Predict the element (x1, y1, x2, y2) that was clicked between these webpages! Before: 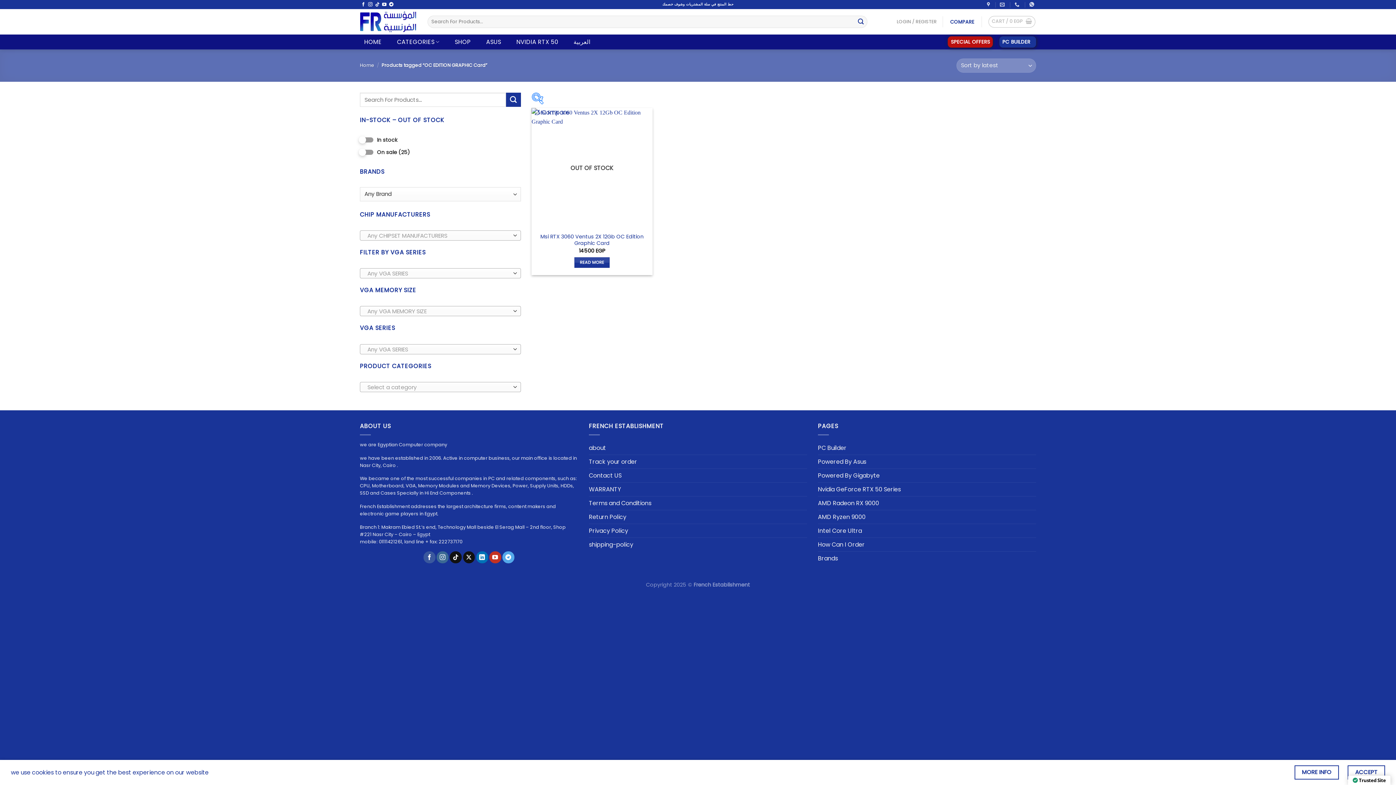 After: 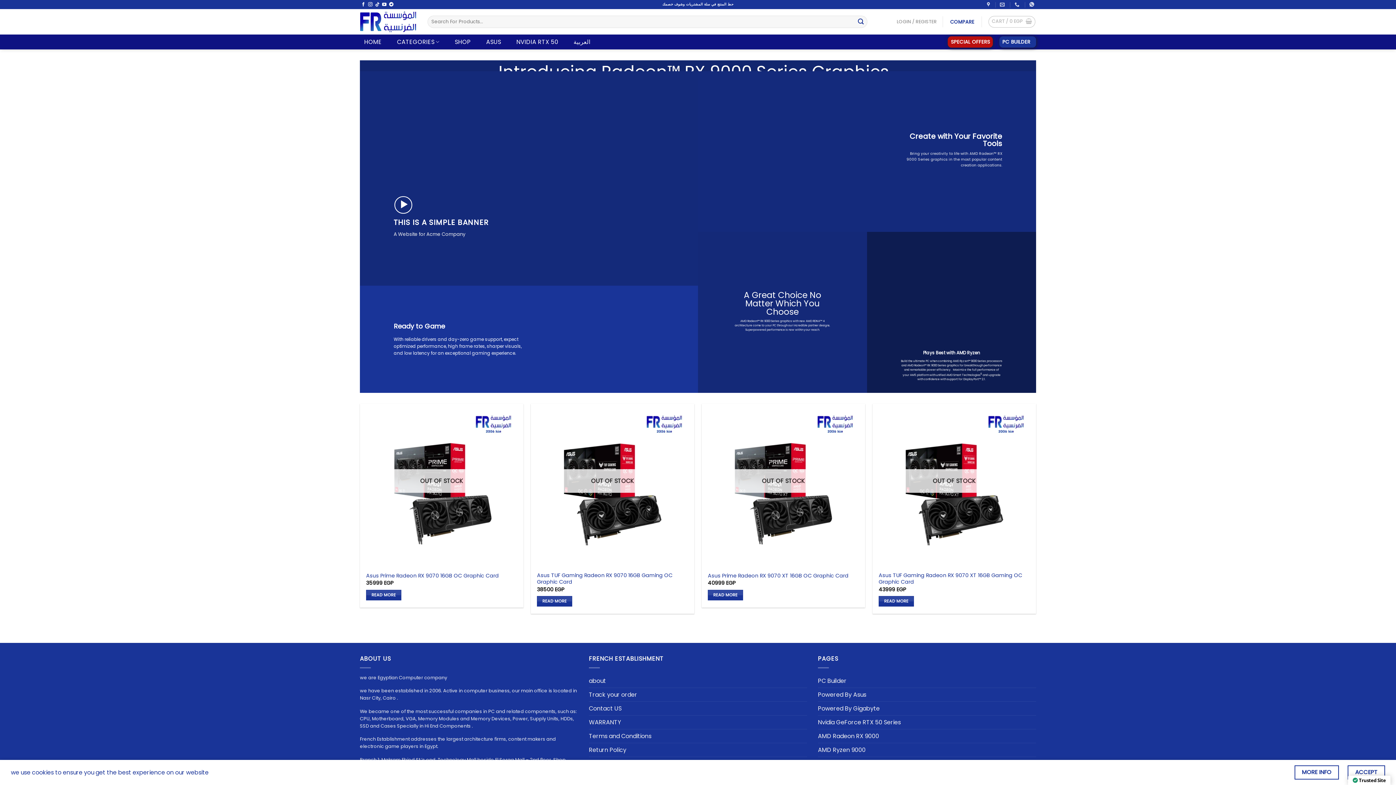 Action: bbox: (818, 496, 879, 510) label: AMD Radeon RX 9000